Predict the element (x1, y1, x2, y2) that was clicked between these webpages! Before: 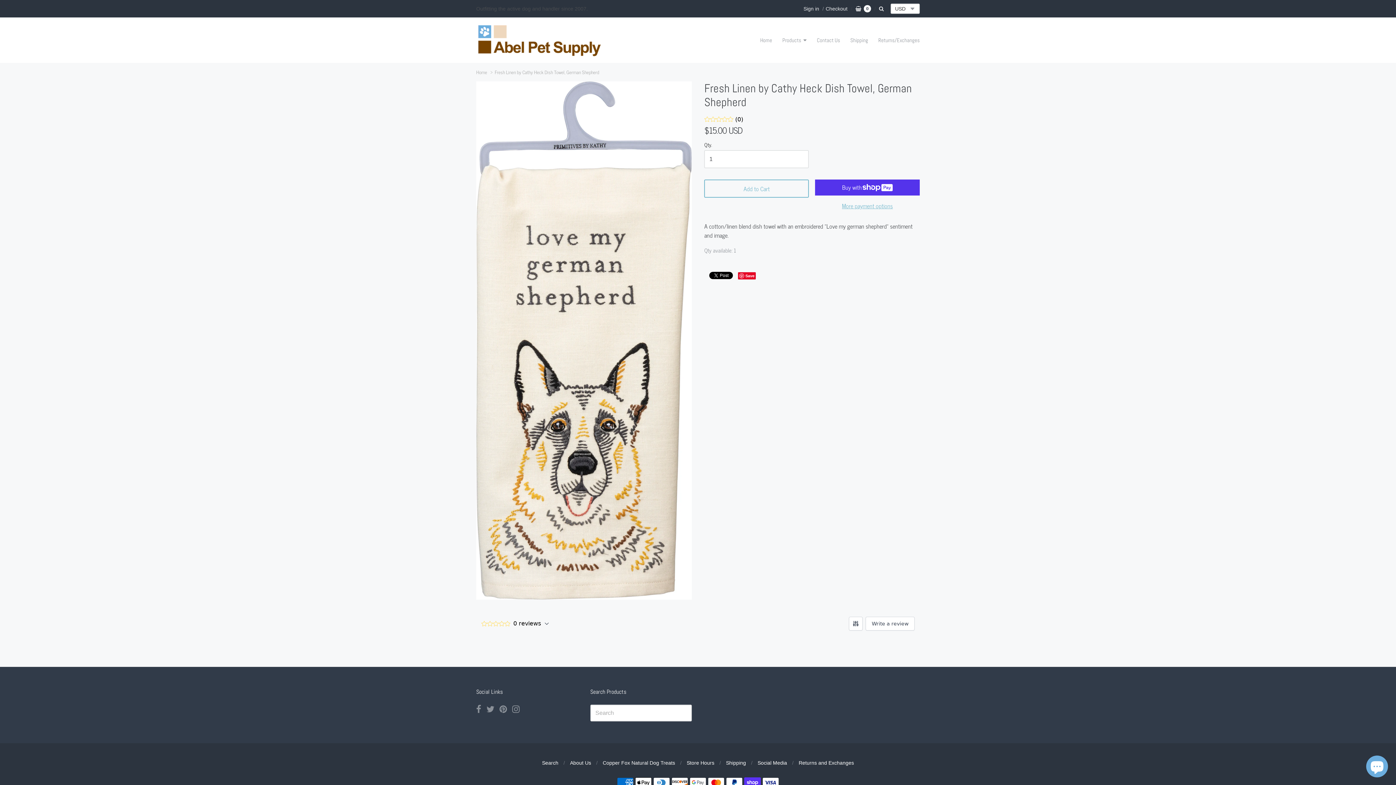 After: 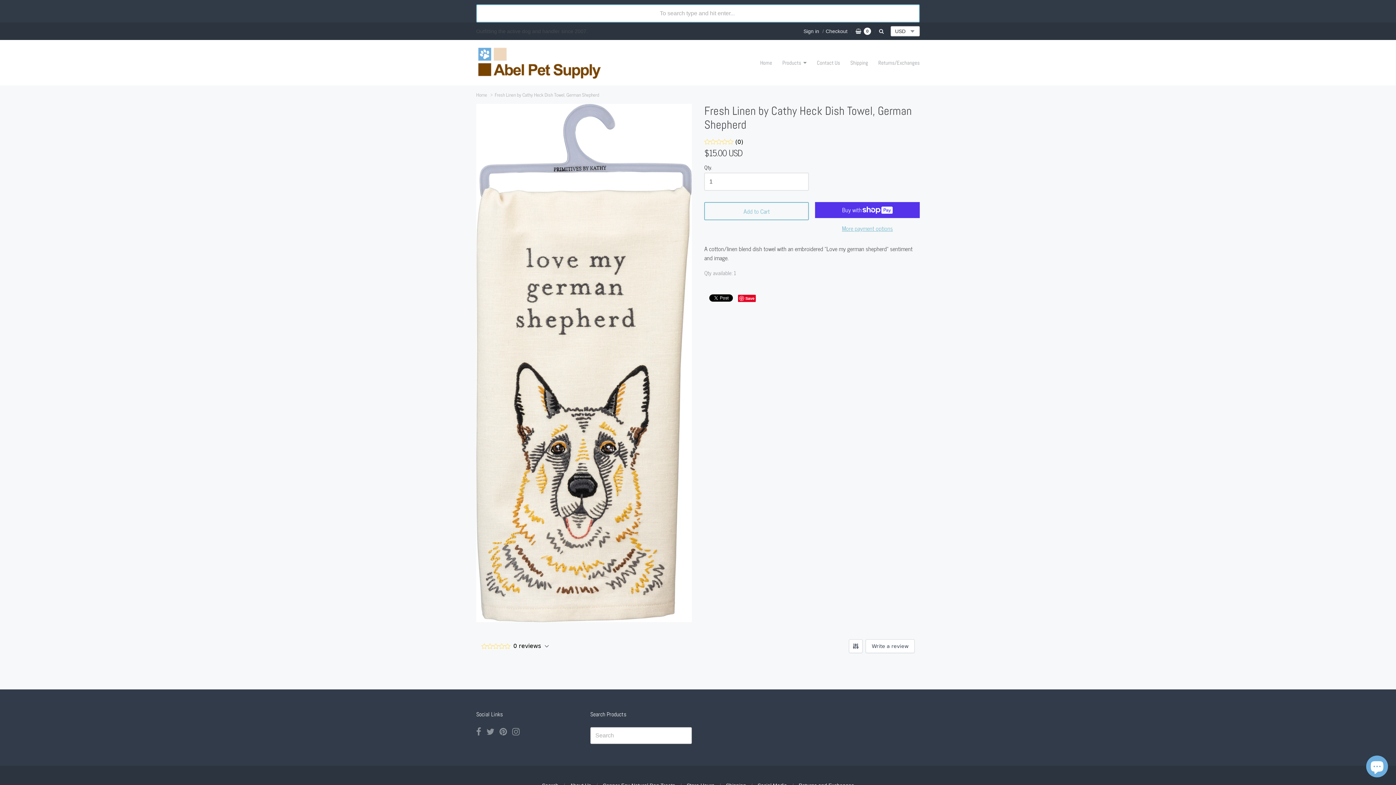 Action: bbox: (879, 5, 884, 11)